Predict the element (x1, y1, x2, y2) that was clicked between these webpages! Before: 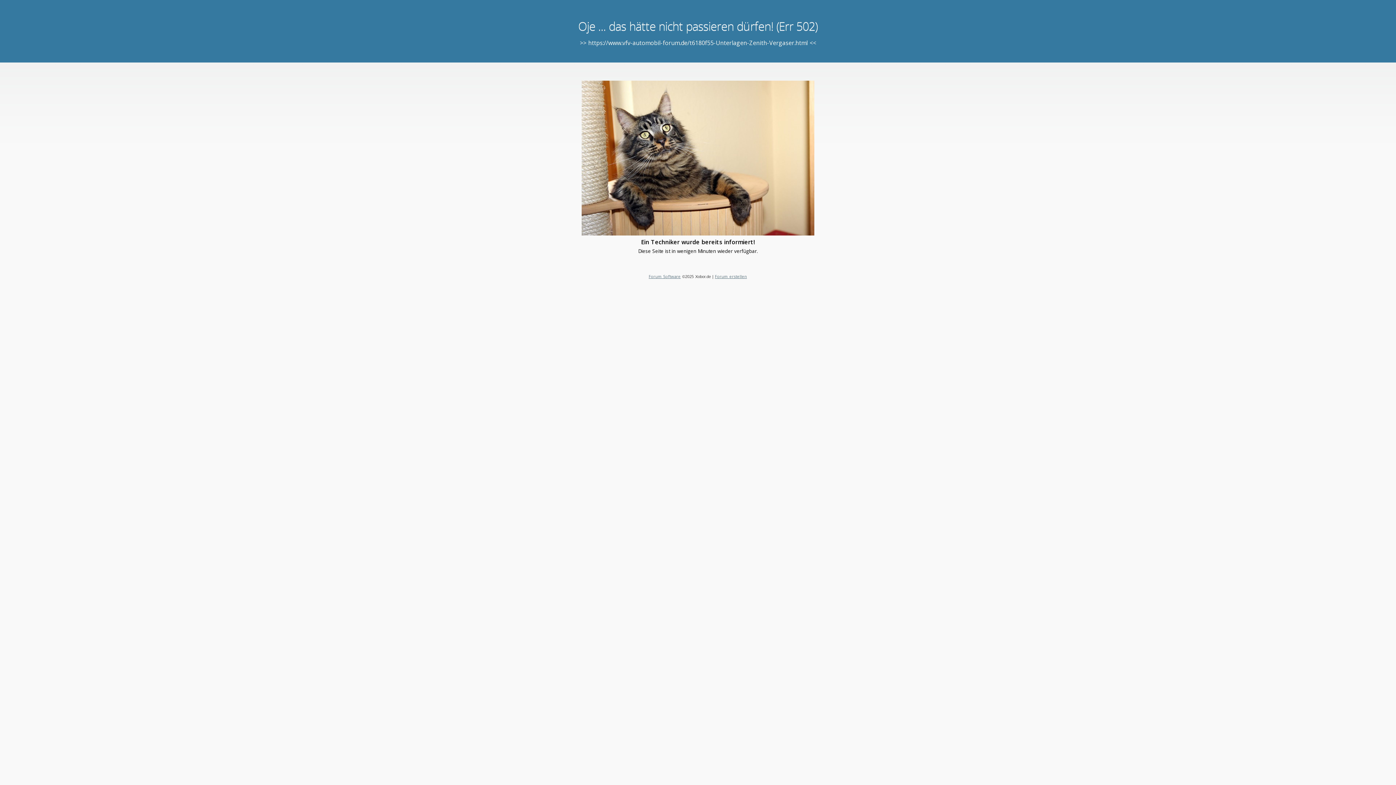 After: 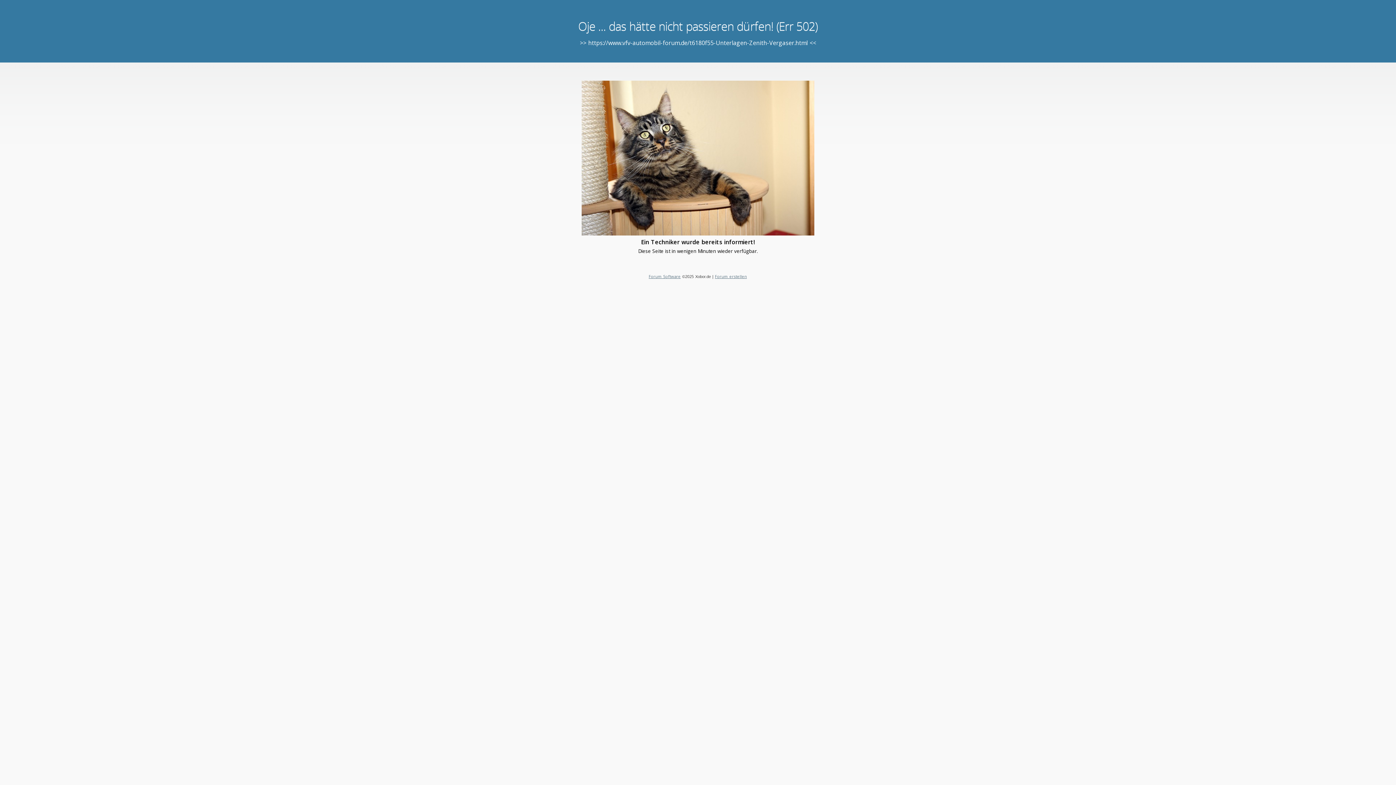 Action: label: Forum Software bbox: (648, 273, 680, 279)